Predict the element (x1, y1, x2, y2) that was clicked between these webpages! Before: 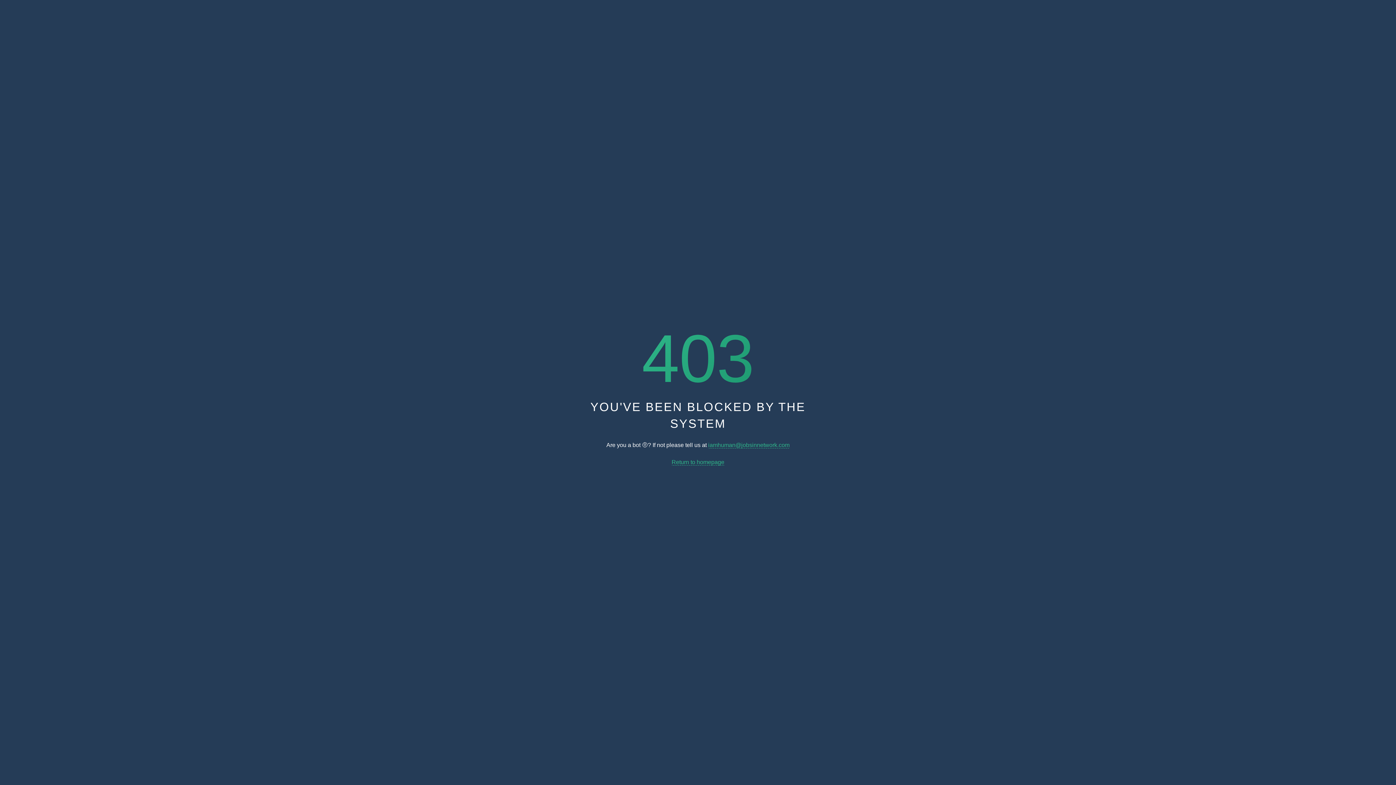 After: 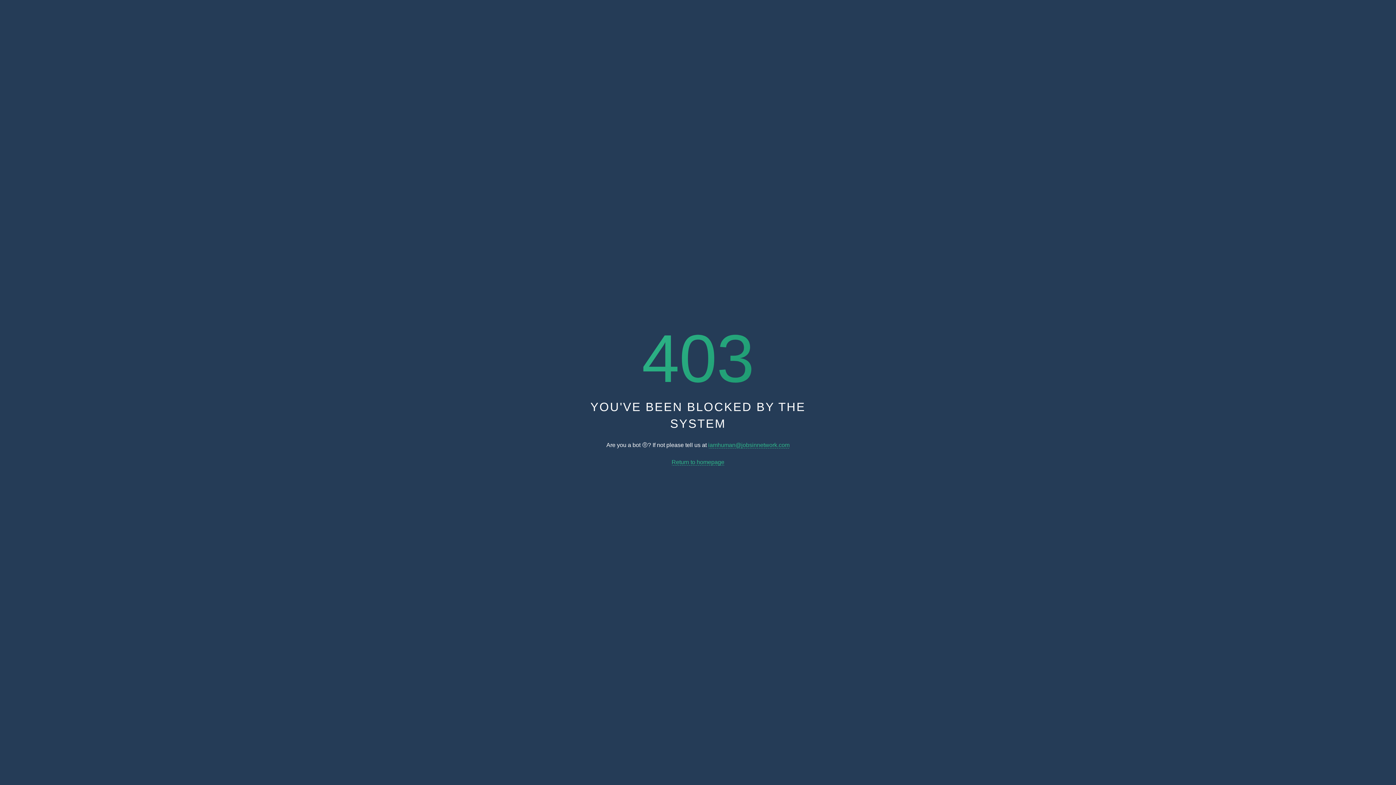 Action: label: iamhuman@jobsinnetwork.com bbox: (708, 442, 789, 448)